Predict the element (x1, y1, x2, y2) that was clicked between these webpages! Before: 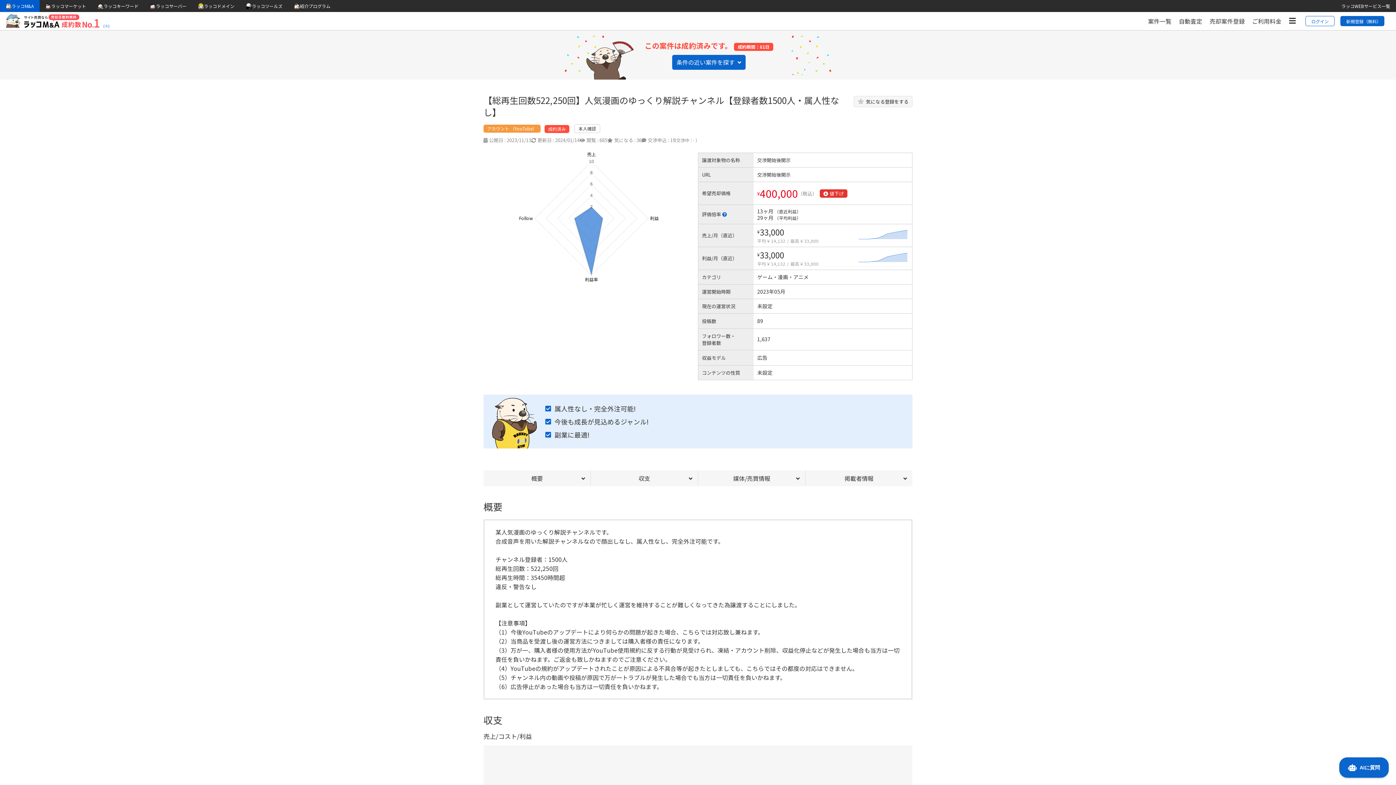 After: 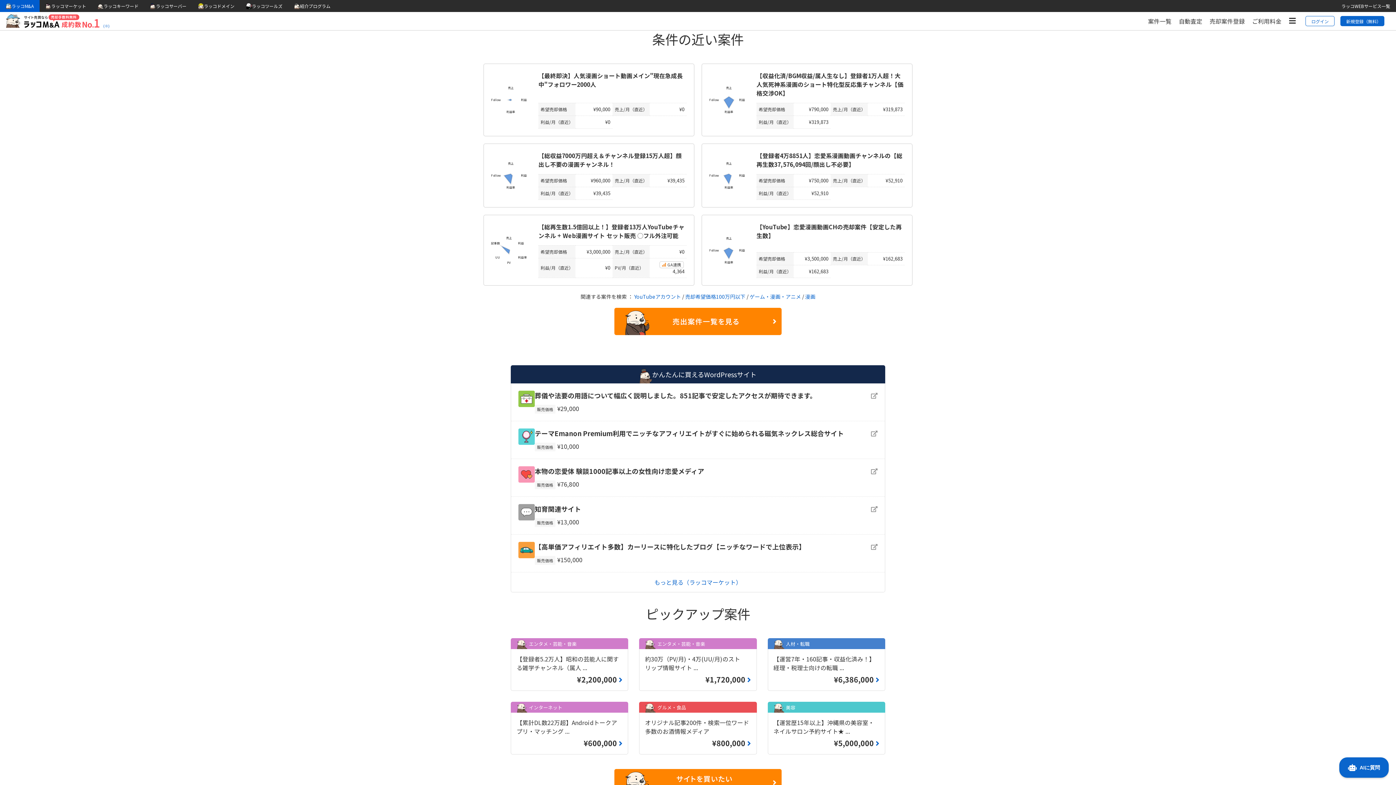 Action: label: 条件の近い案件を探す bbox: (672, 54, 745, 69)